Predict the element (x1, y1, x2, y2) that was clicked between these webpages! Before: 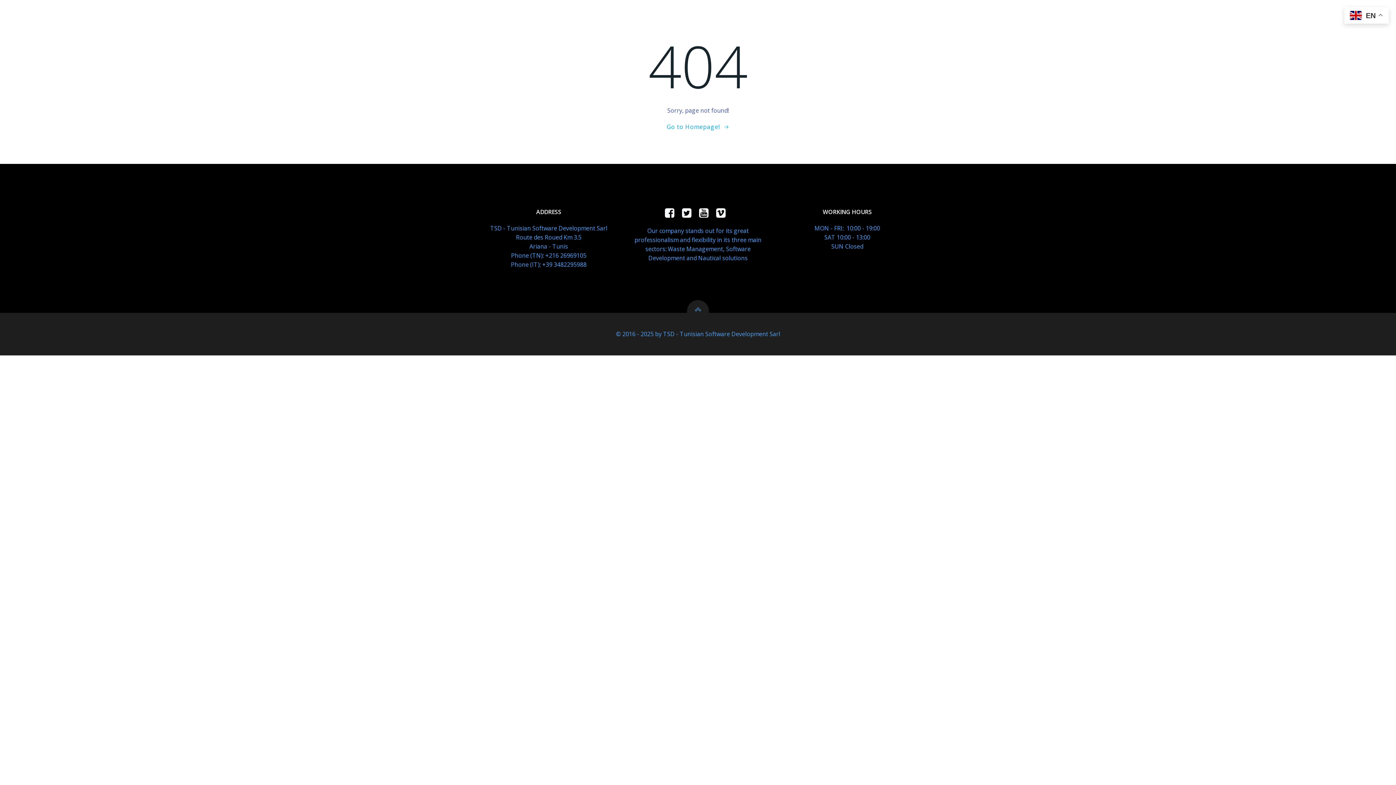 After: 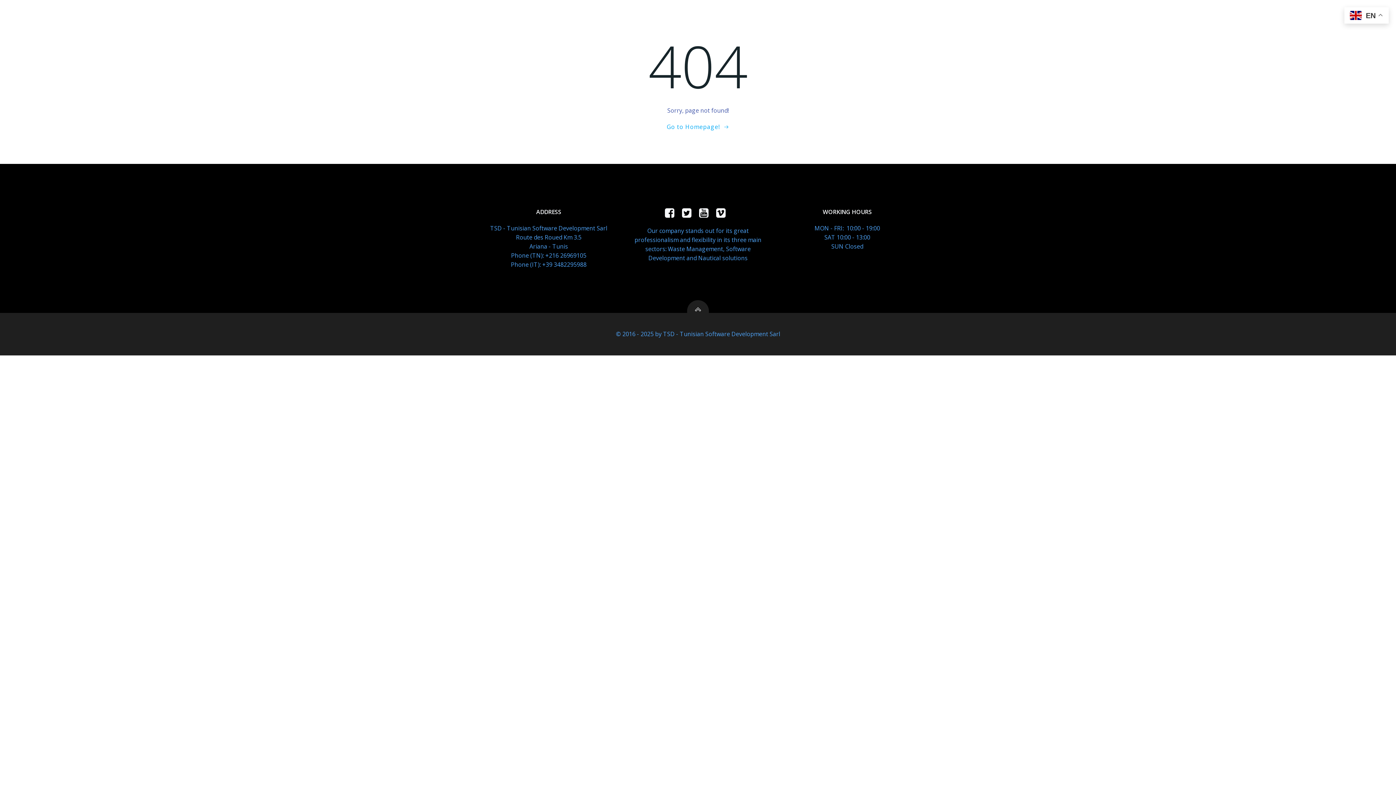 Action: bbox: (687, 300, 709, 313)